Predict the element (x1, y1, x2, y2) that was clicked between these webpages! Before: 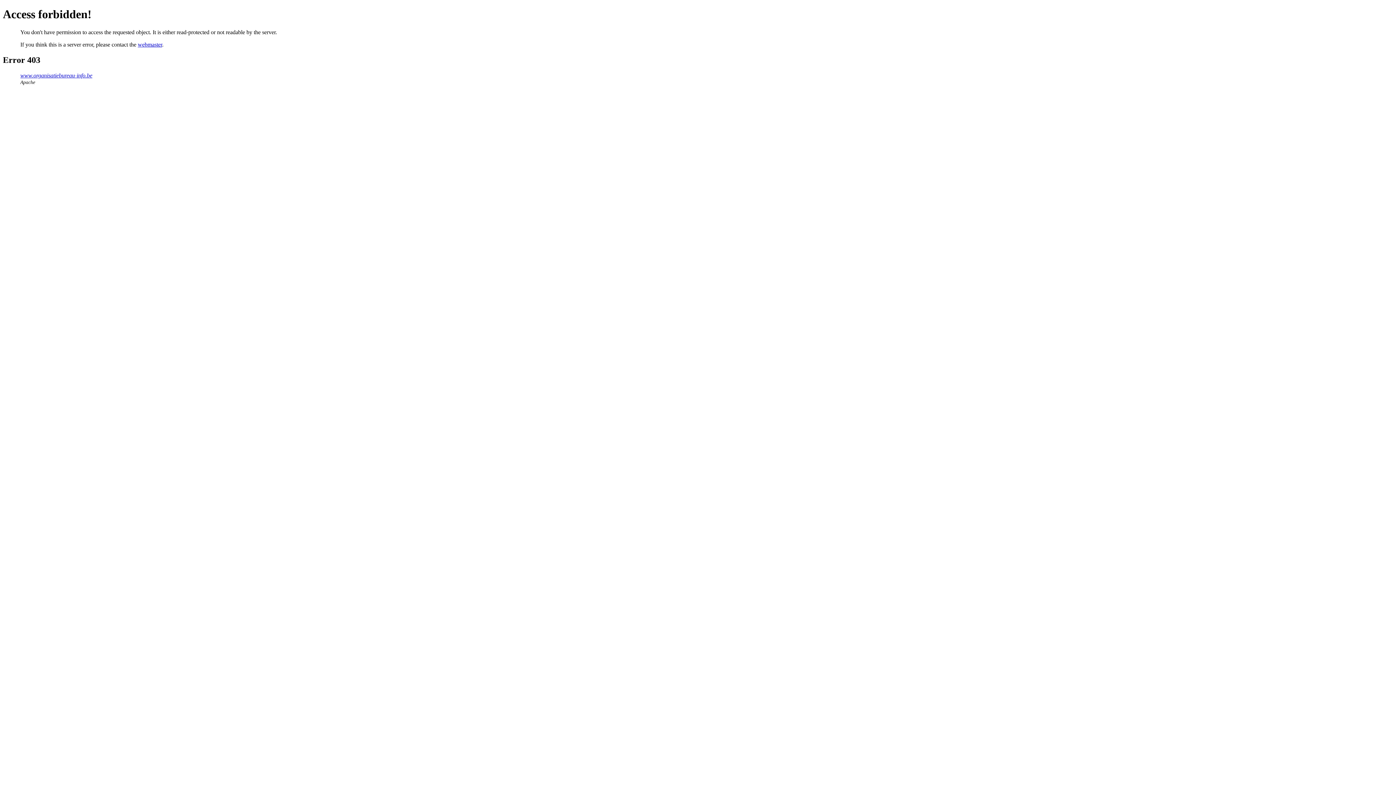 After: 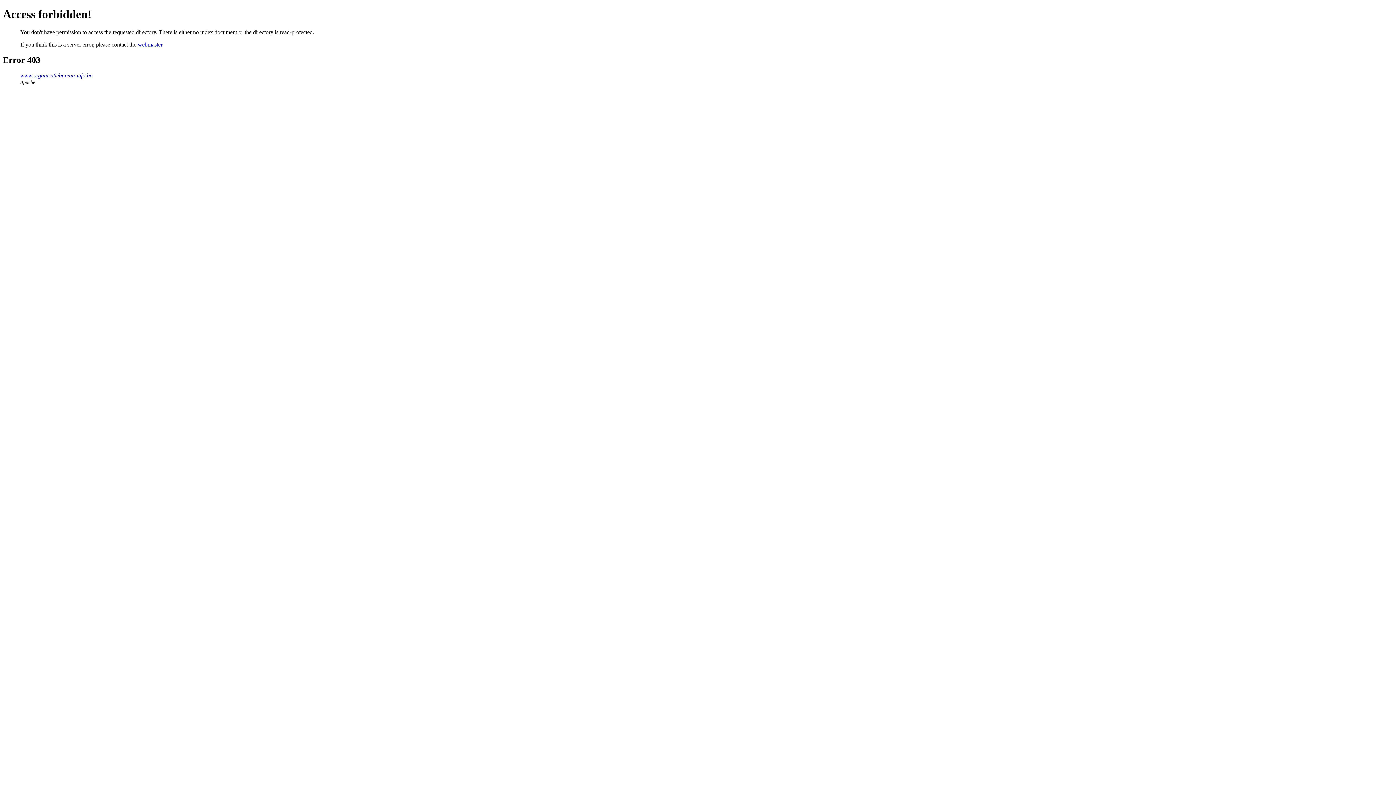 Action: label: www.organisatiebureau-info.be bbox: (20, 72, 92, 78)